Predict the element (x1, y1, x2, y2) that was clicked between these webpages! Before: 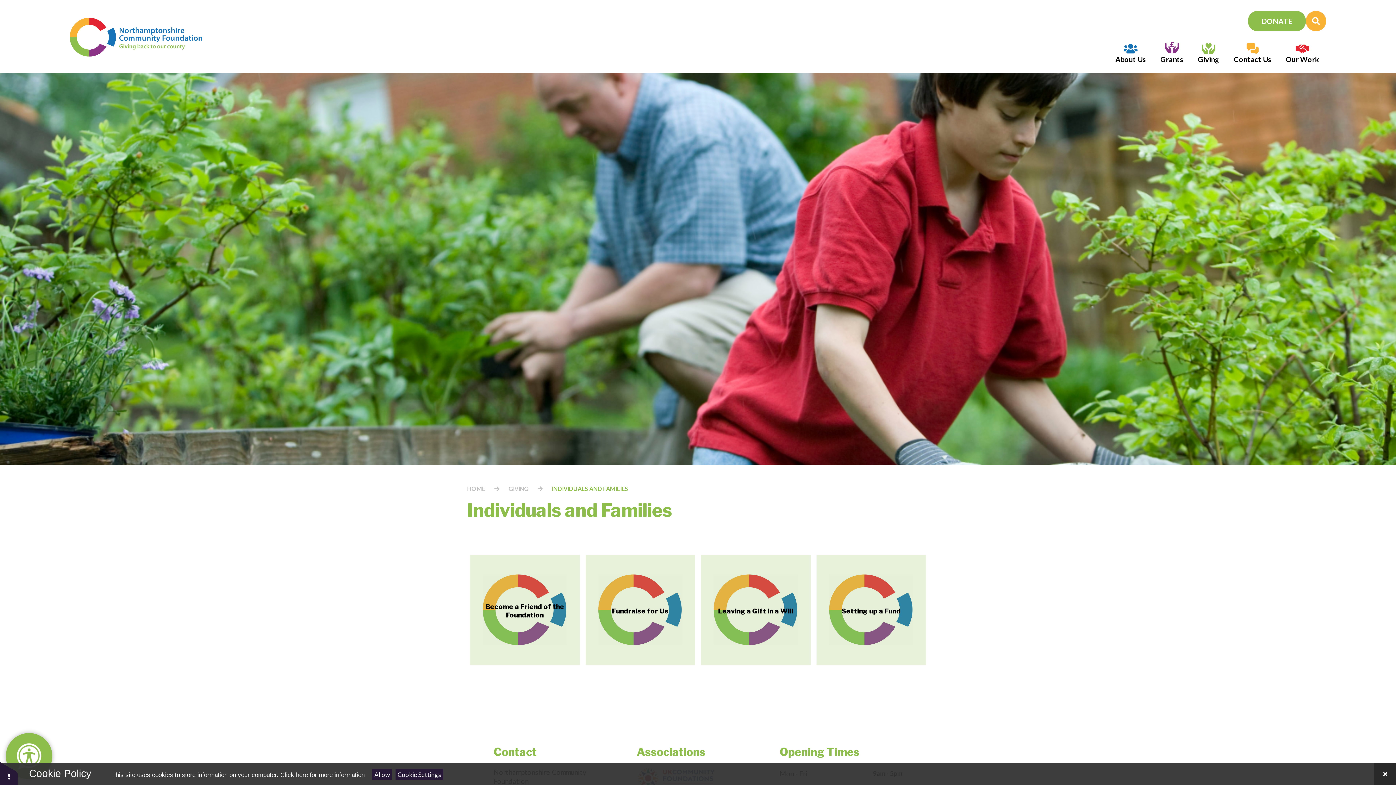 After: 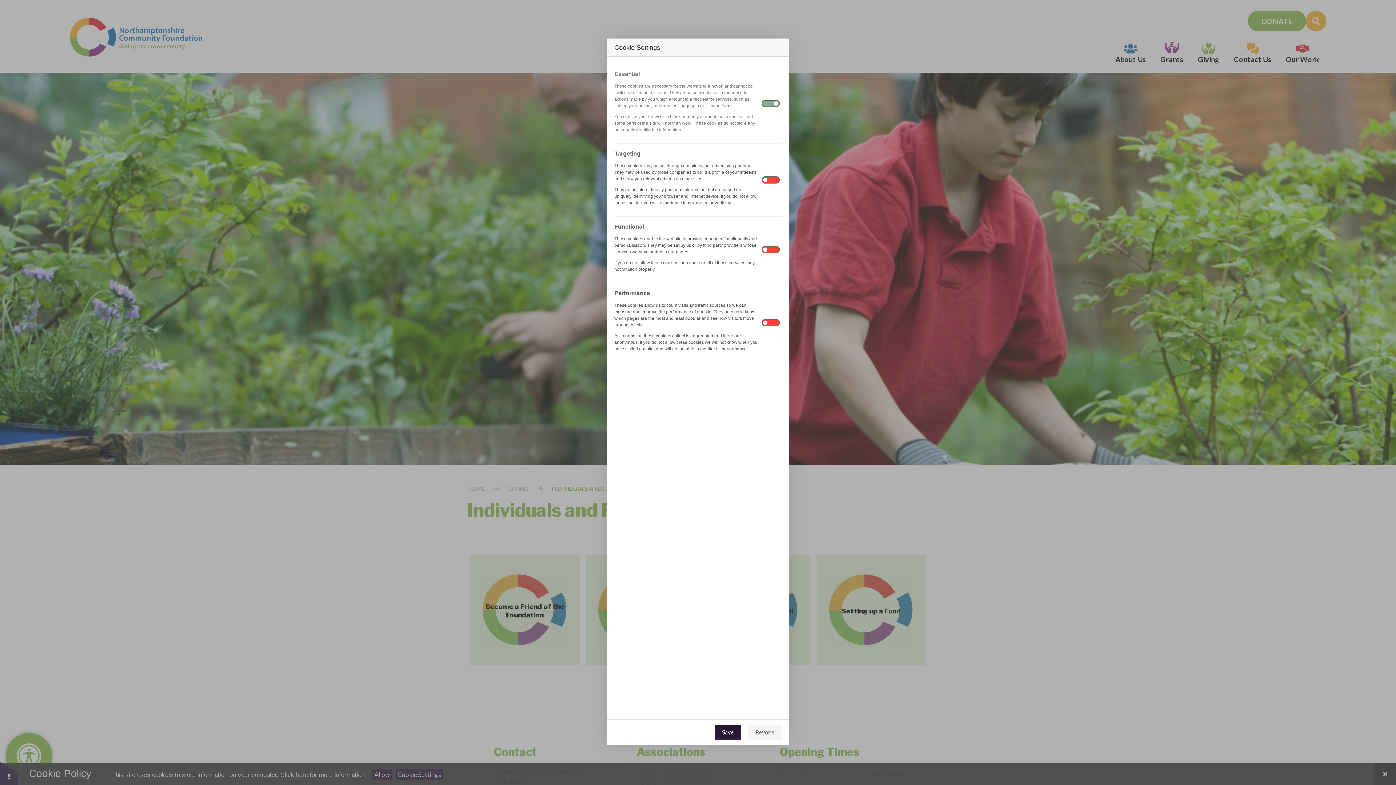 Action: bbox: (395, 769, 443, 780) label: Cookie Settings